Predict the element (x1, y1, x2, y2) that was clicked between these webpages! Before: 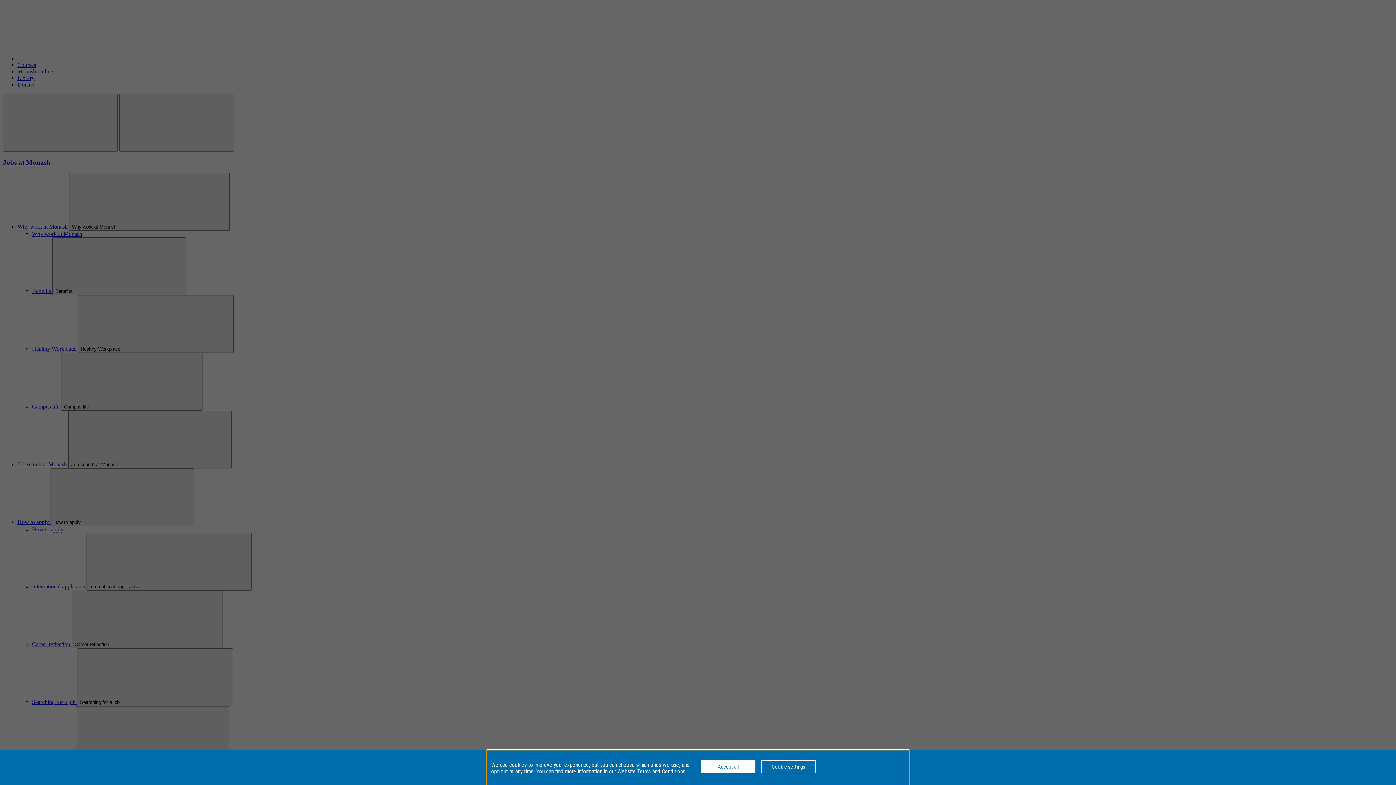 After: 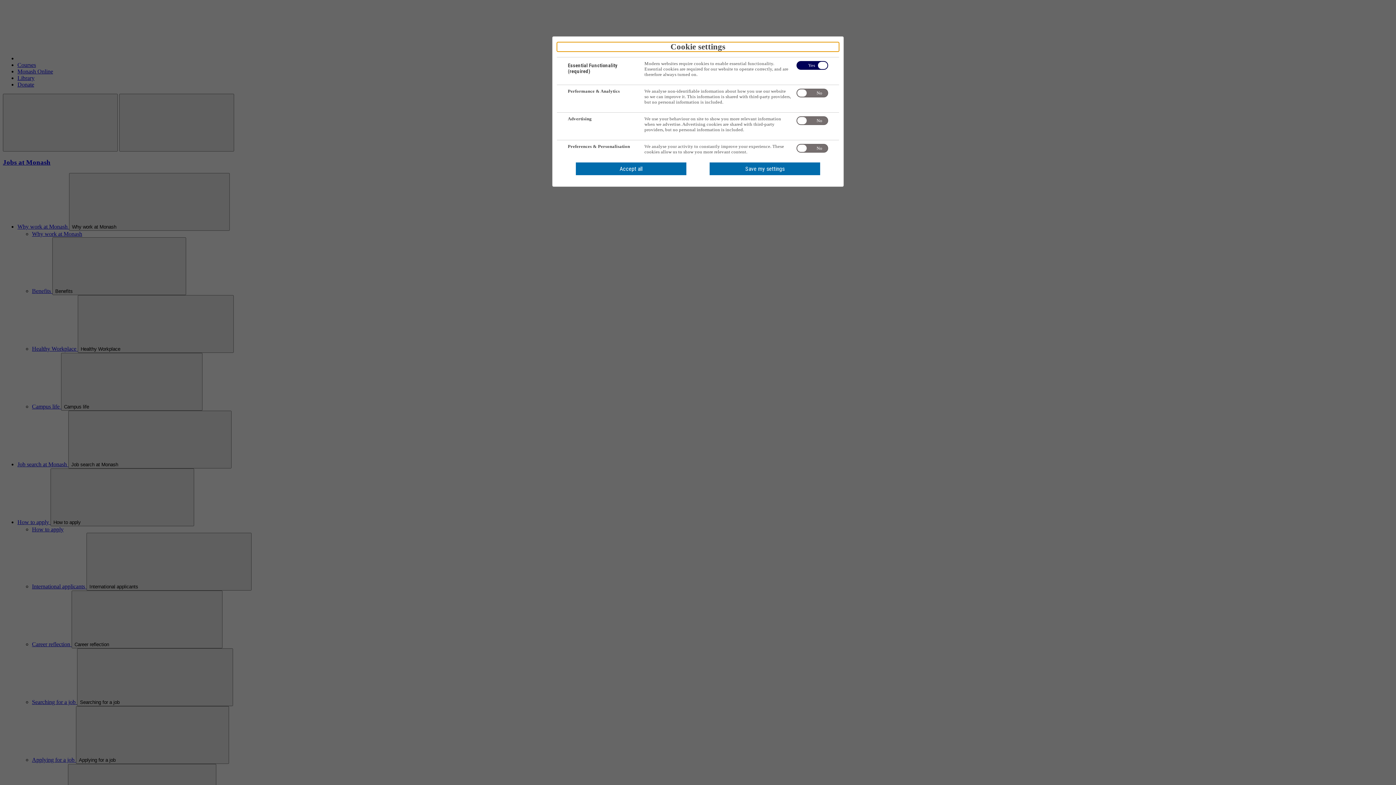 Action: label: Cookie settings bbox: (761, 760, 816, 773)